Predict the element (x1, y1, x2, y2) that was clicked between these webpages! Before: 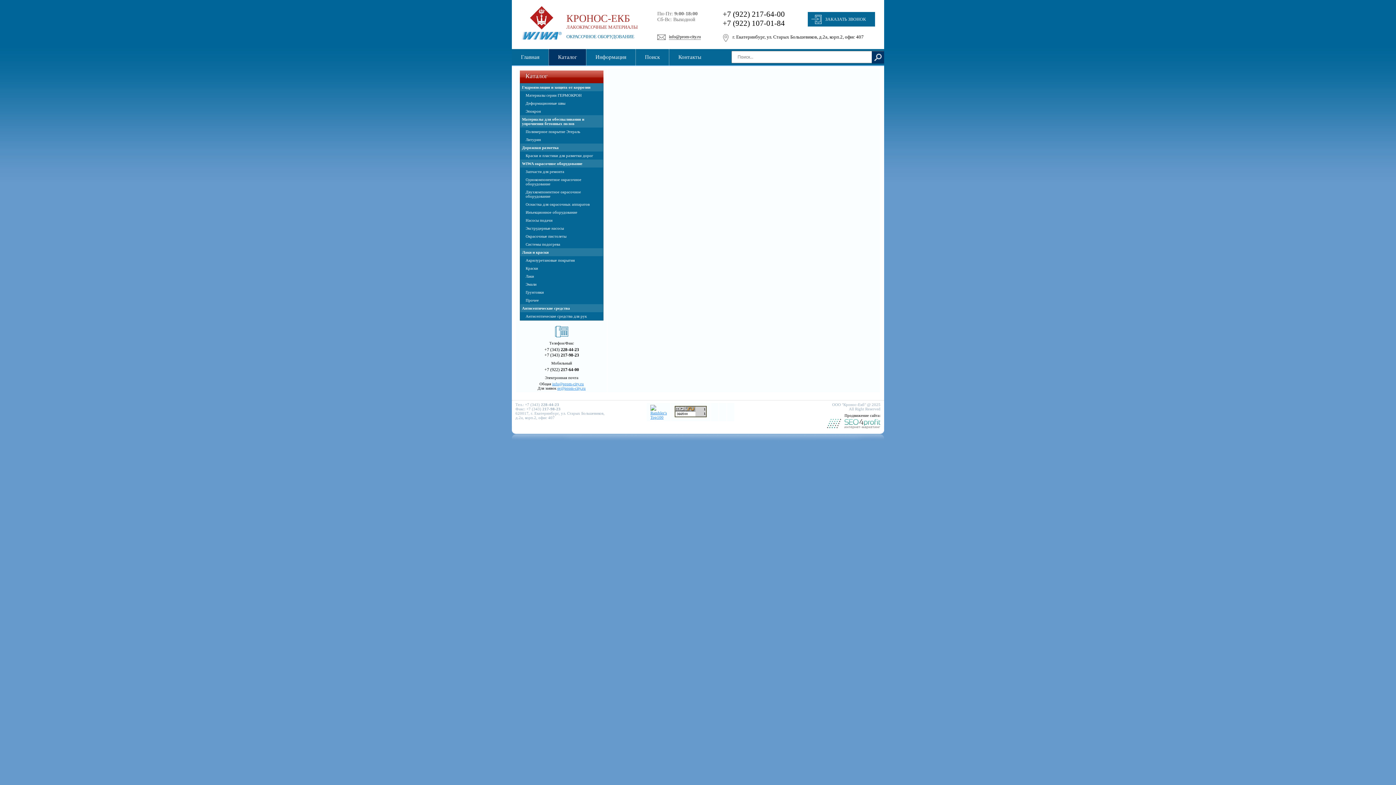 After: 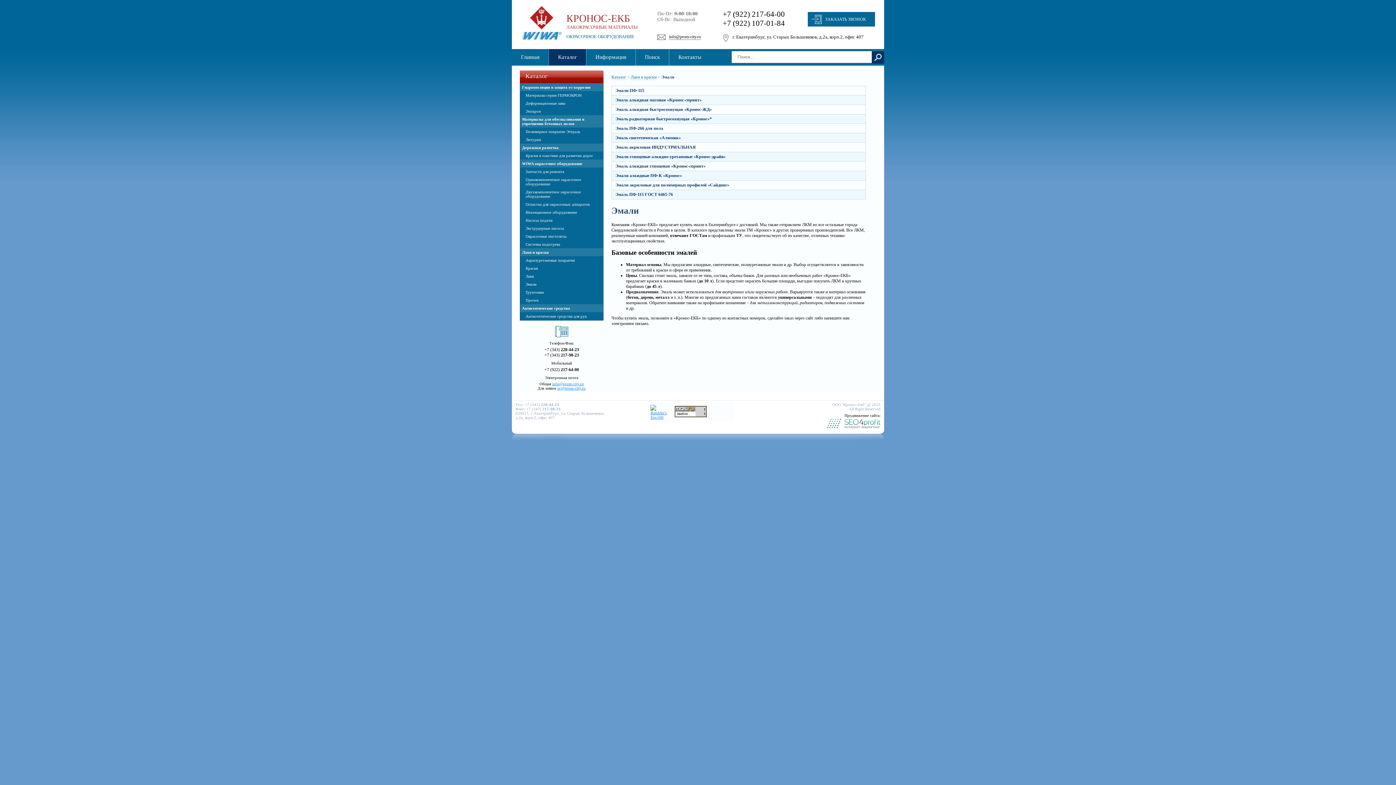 Action: bbox: (520, 280, 603, 288) label: Эмали